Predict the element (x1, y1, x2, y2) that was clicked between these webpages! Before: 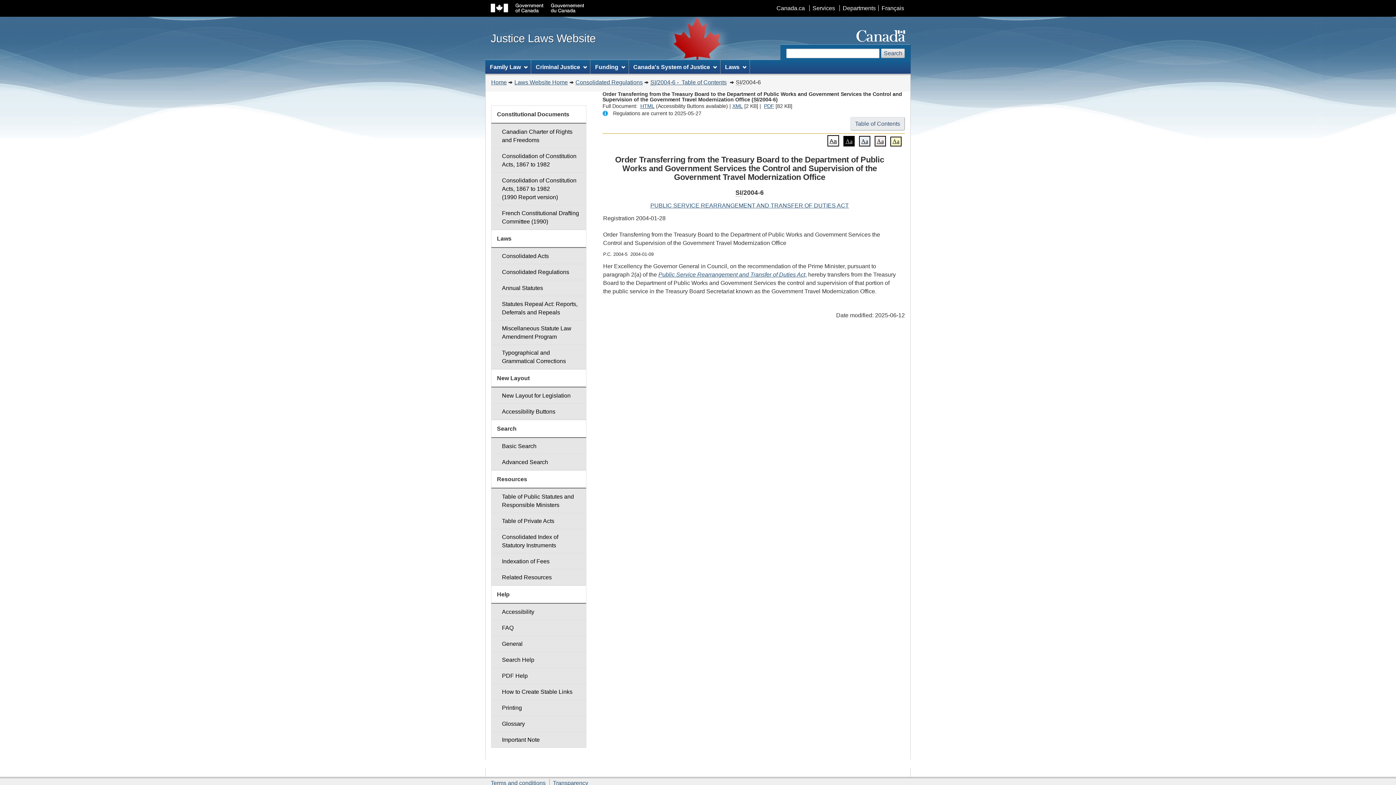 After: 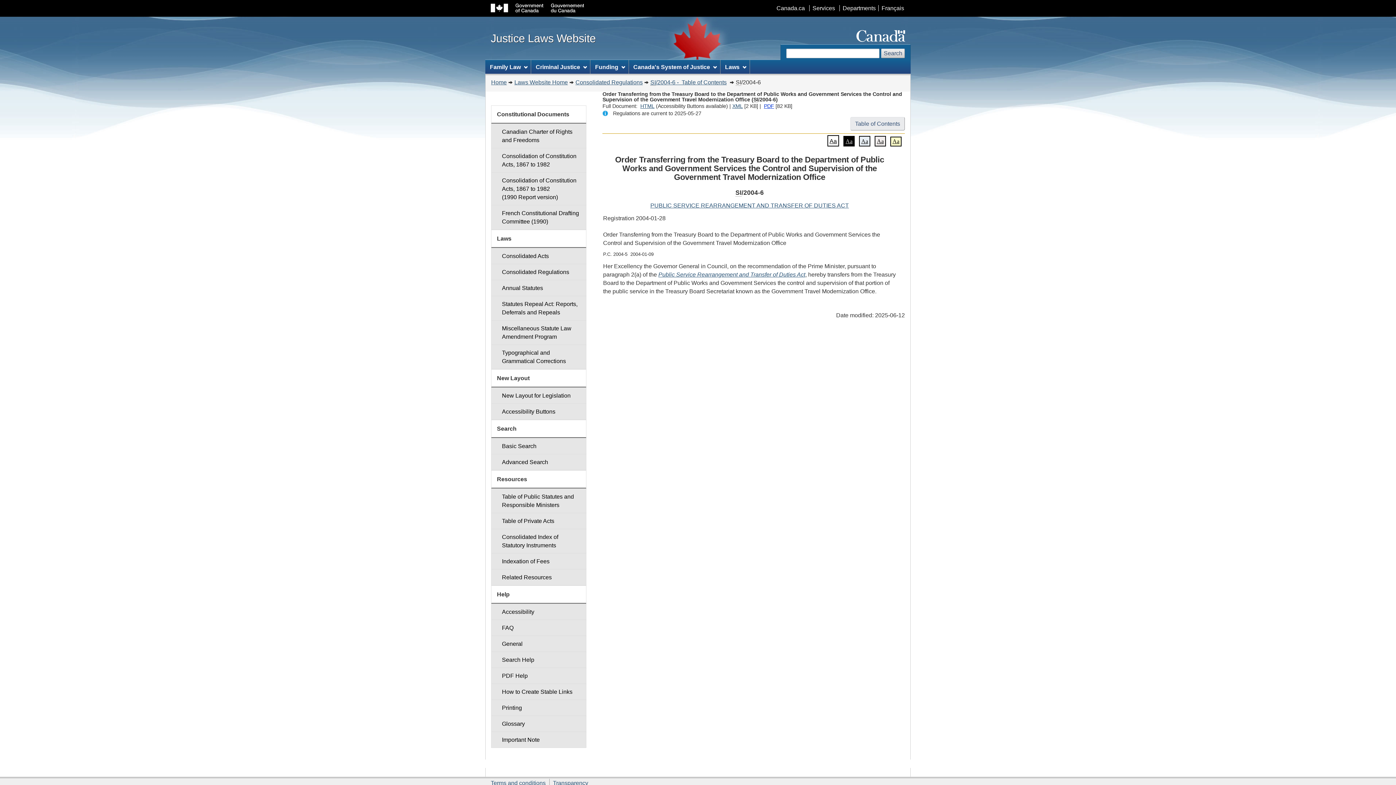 Action: label: PDF
Full Document: Order Transferring from the Treasury Board to the Department of Public Works and Government Services the Control and Supervision of the Government Travel Modernization Office bbox: (764, 103, 774, 109)